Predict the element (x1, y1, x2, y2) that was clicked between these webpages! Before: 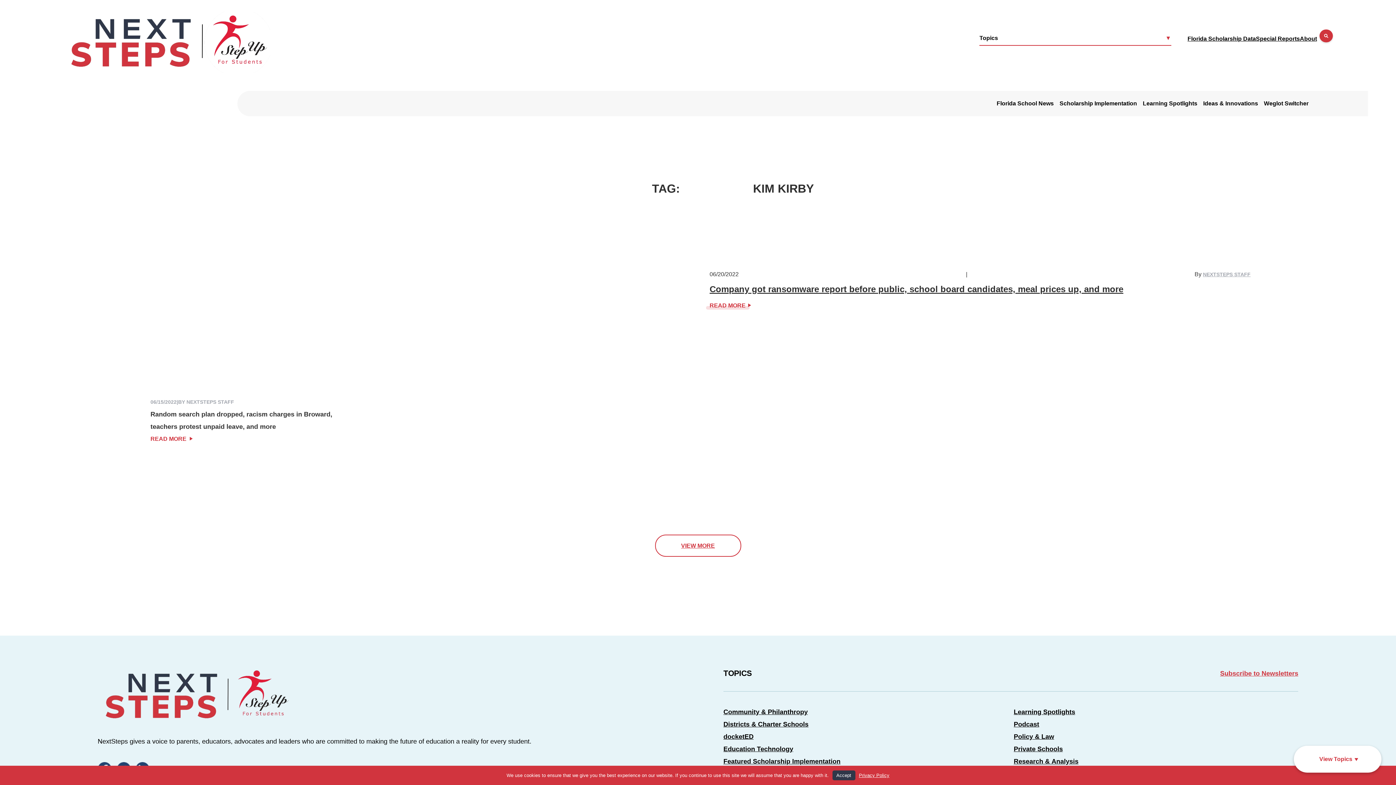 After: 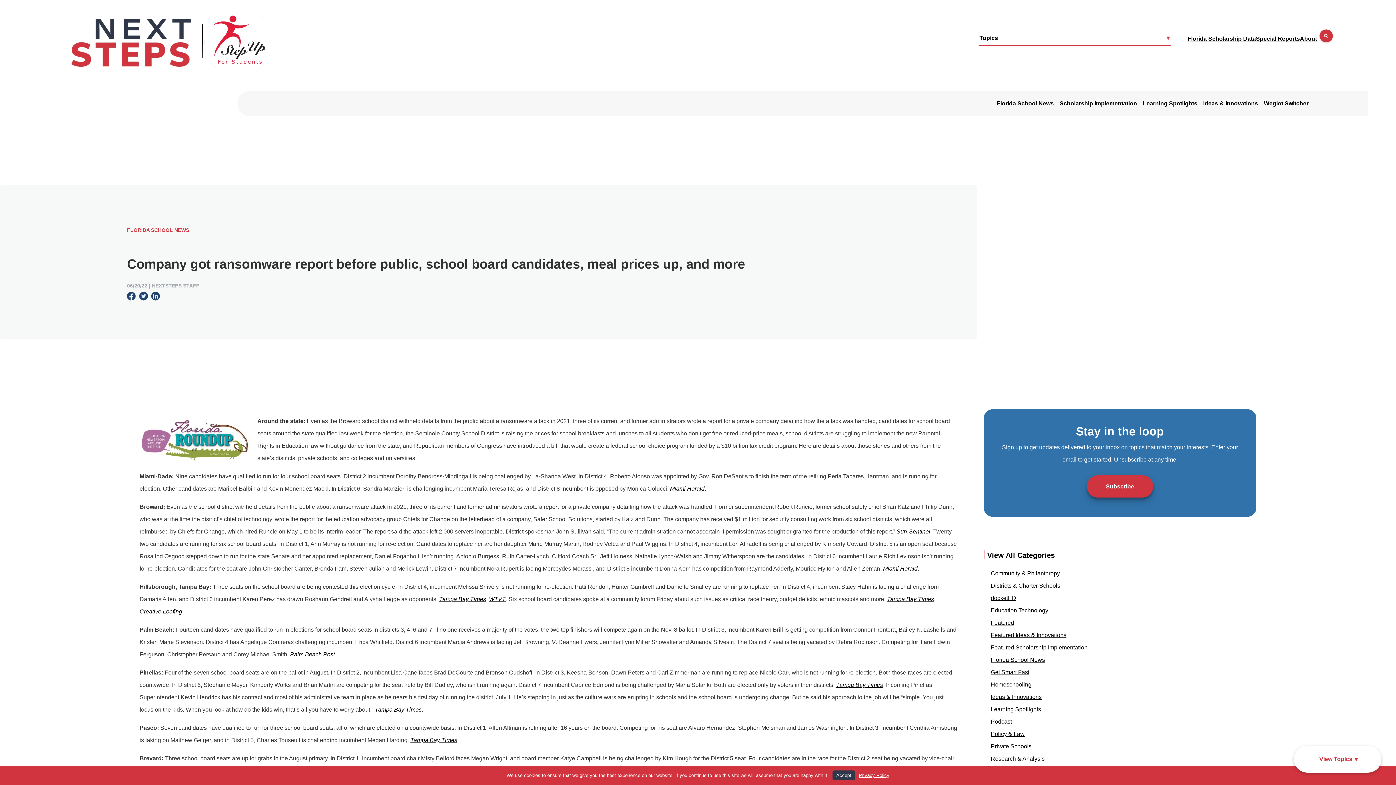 Action: bbox: (709, 283, 1250, 296) label: Company got ransomware report before public, school board candidates, meal prices up, and more